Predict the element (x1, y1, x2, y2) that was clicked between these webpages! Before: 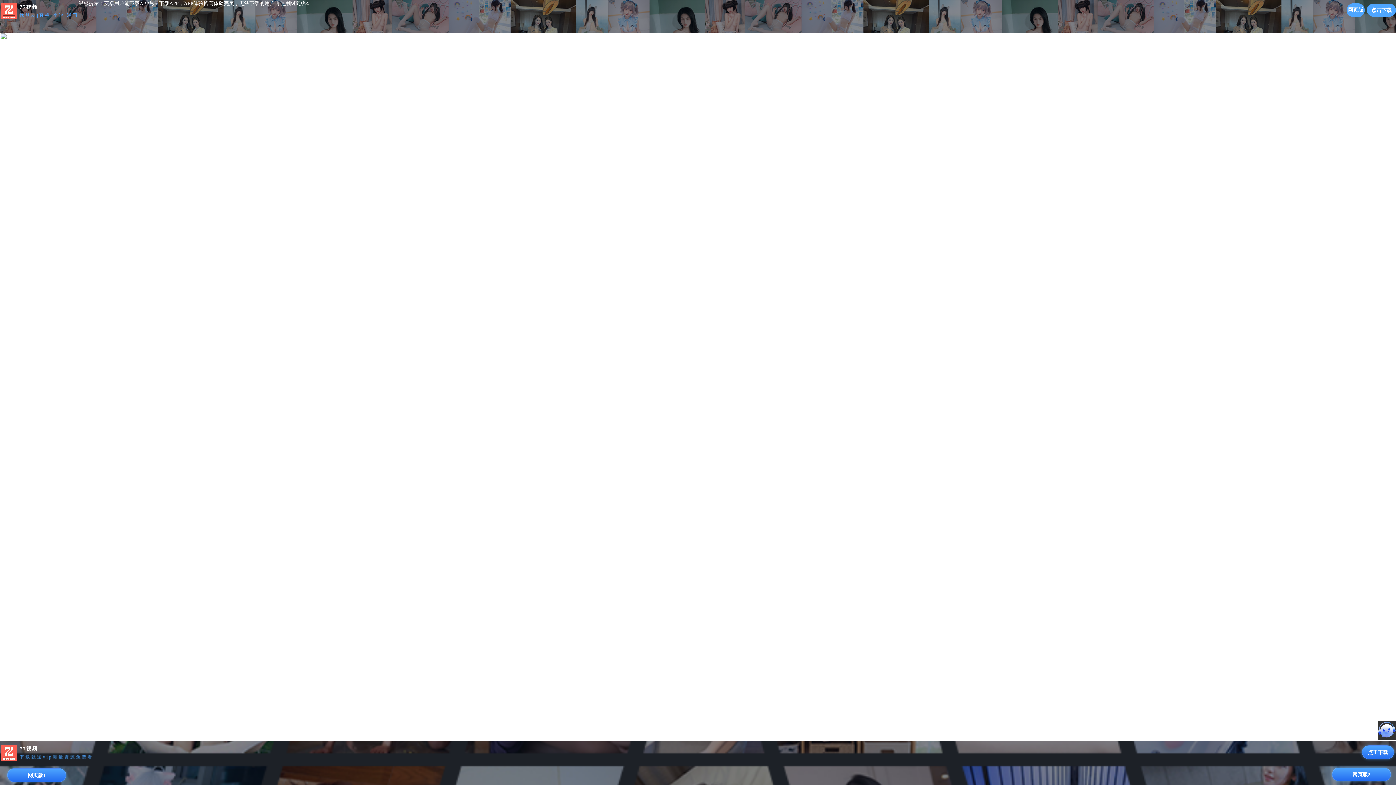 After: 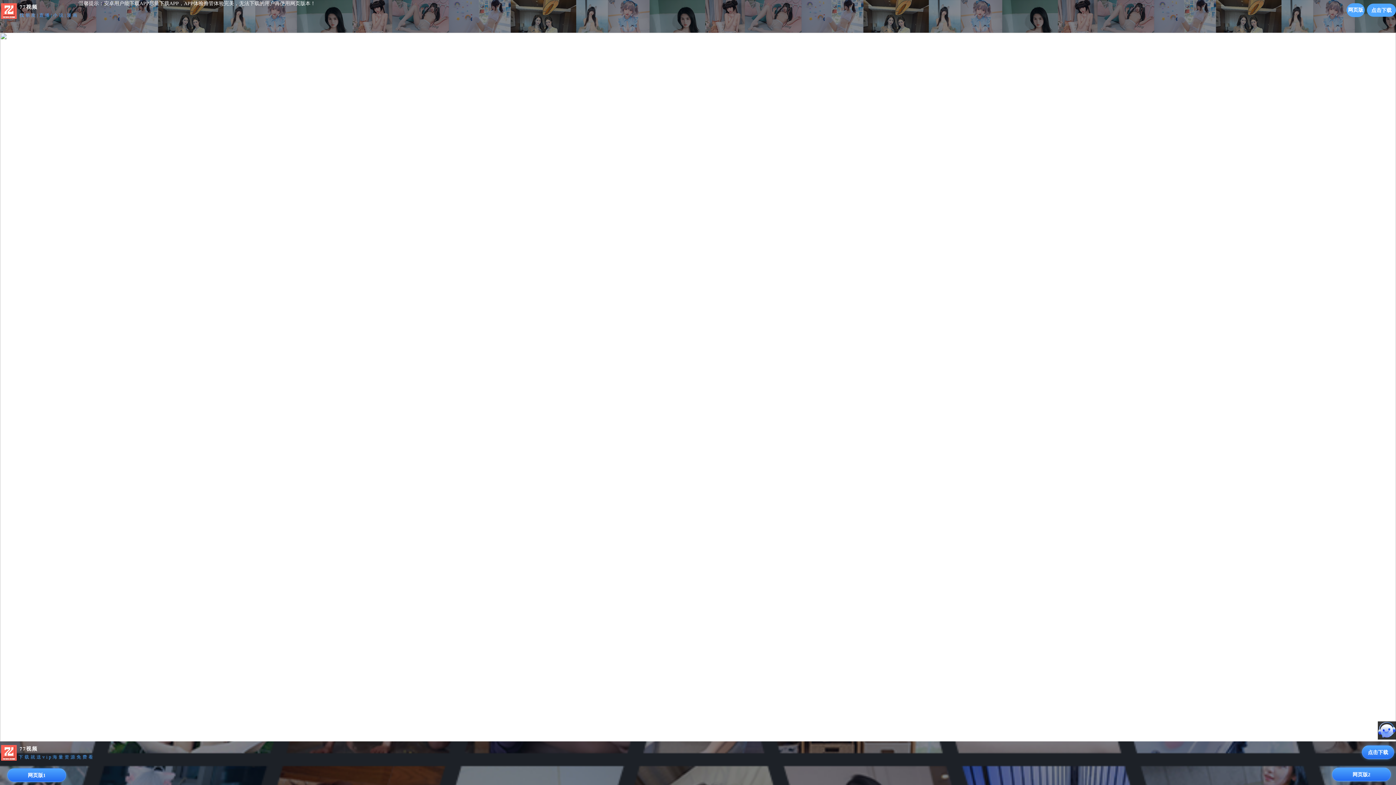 Action: label: 温馨提示：安卓用户能下载APP尽量下载APP，APP体验撸管体验完美，无法下载的用户再使用网页版本！ bbox: (78, 0, 315, 6)